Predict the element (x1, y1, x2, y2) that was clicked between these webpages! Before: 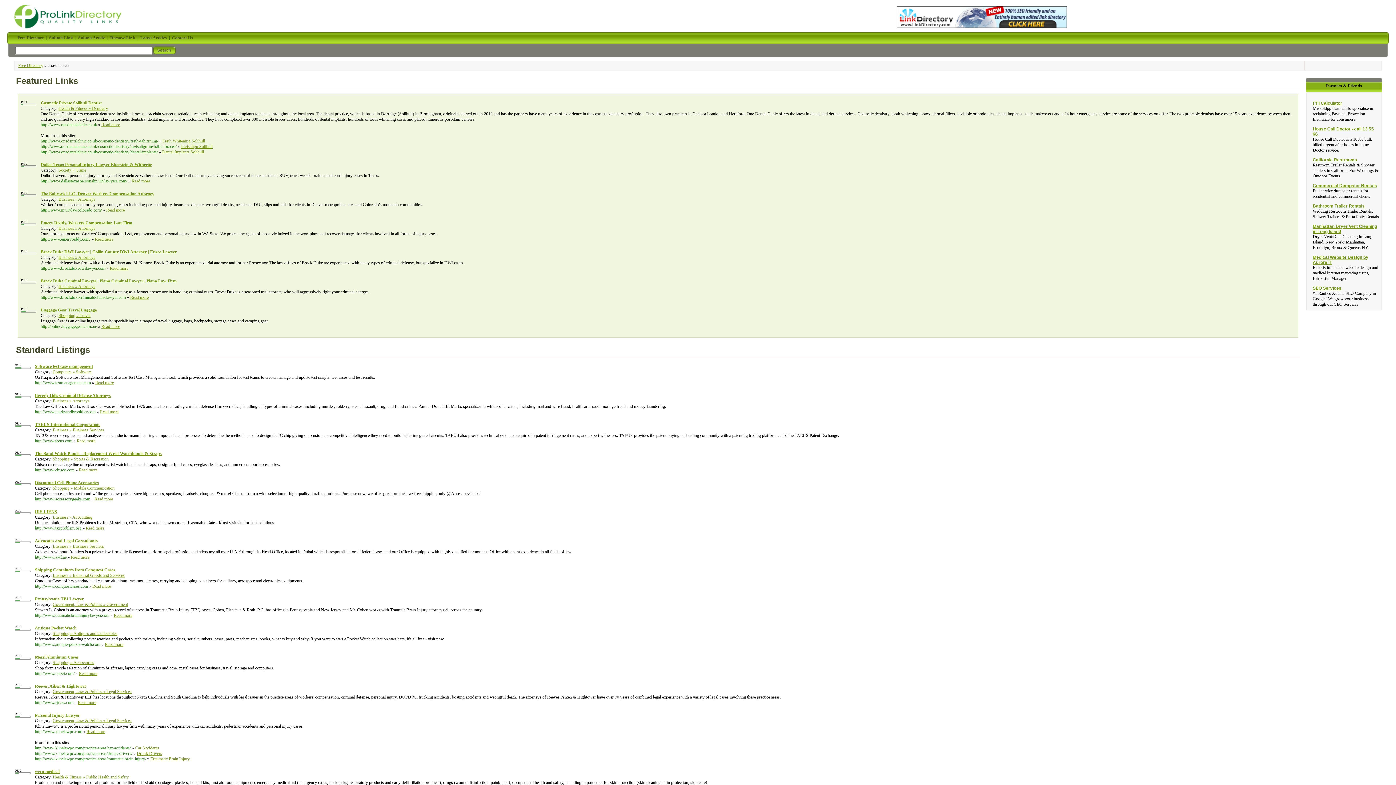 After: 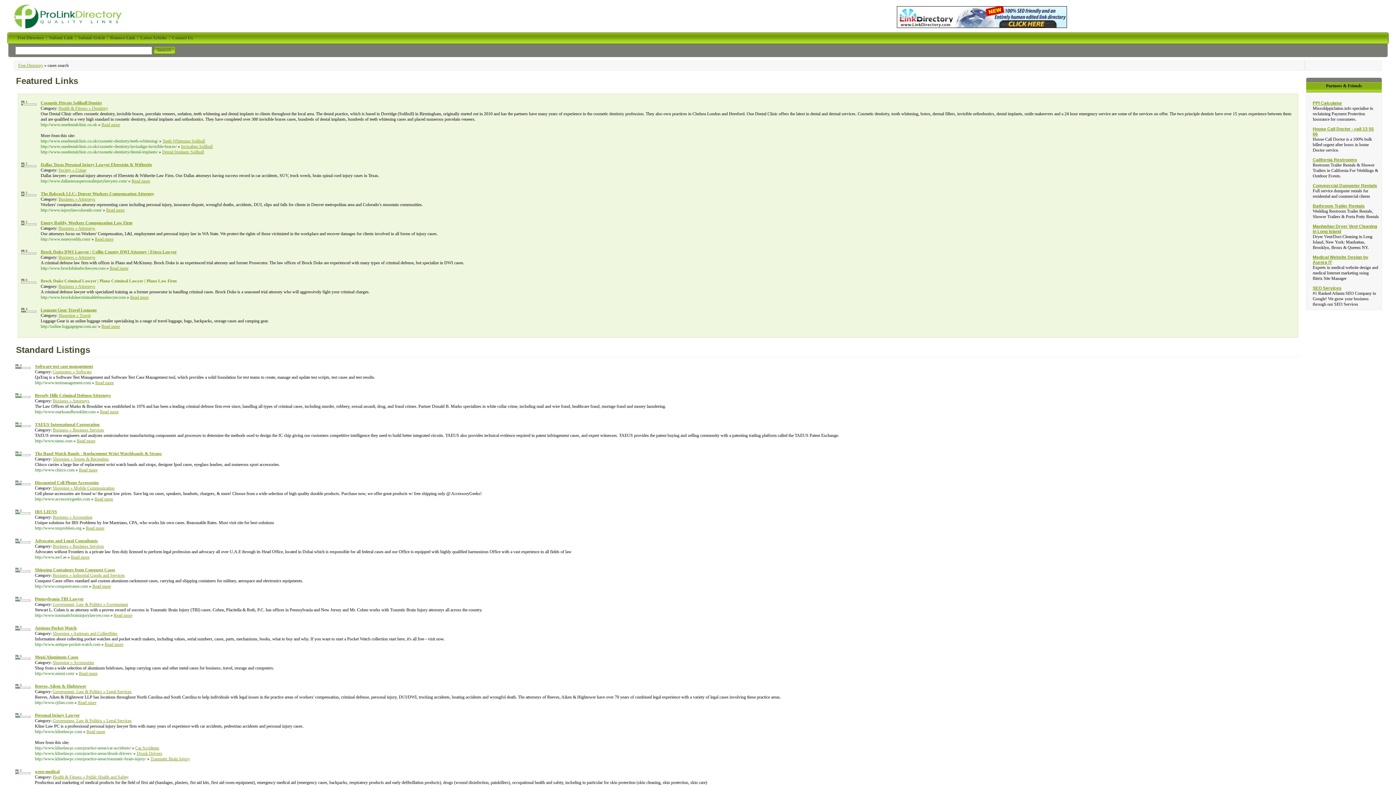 Action: label: Brock Duke Criminal Lawyer | Plano Criminal Lawyer | Plano Law Firm bbox: (40, 278, 176, 283)